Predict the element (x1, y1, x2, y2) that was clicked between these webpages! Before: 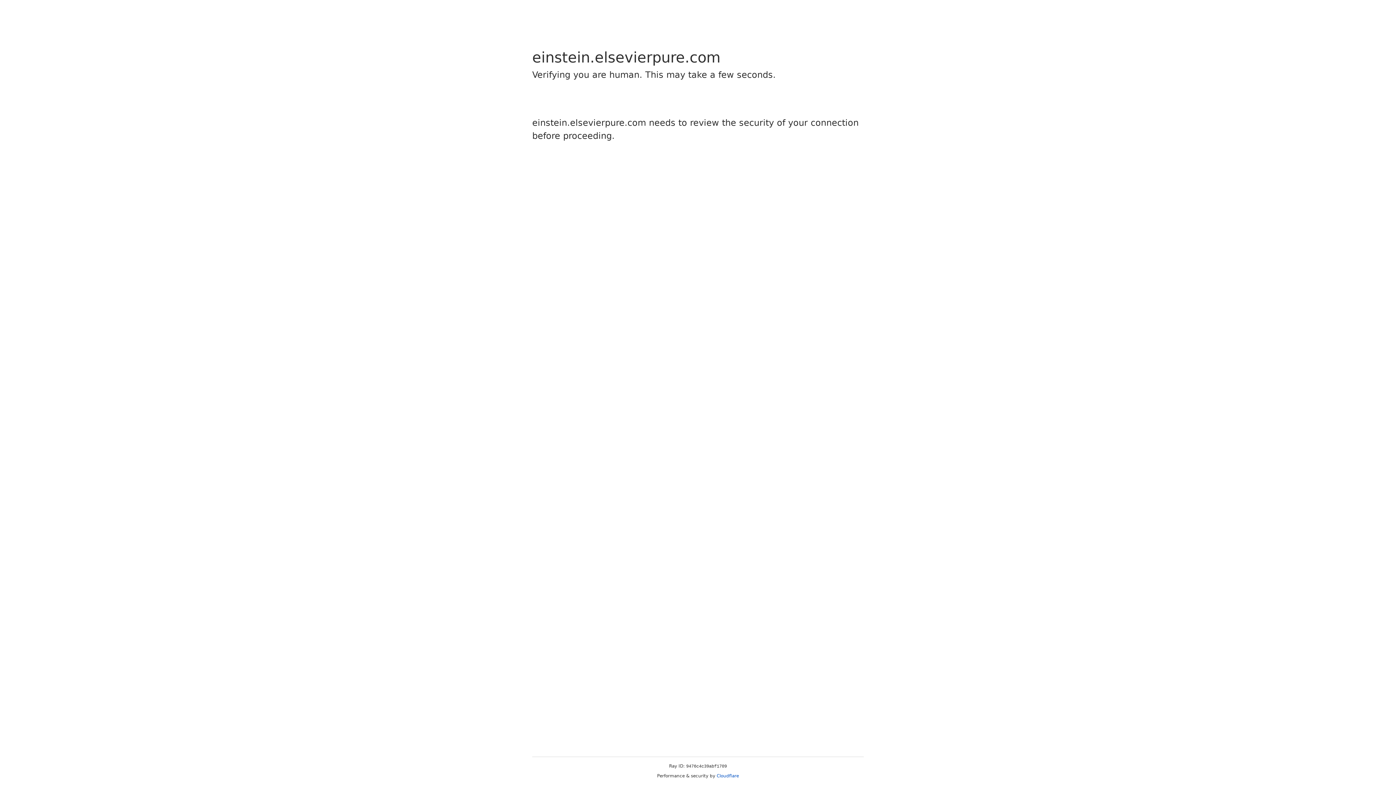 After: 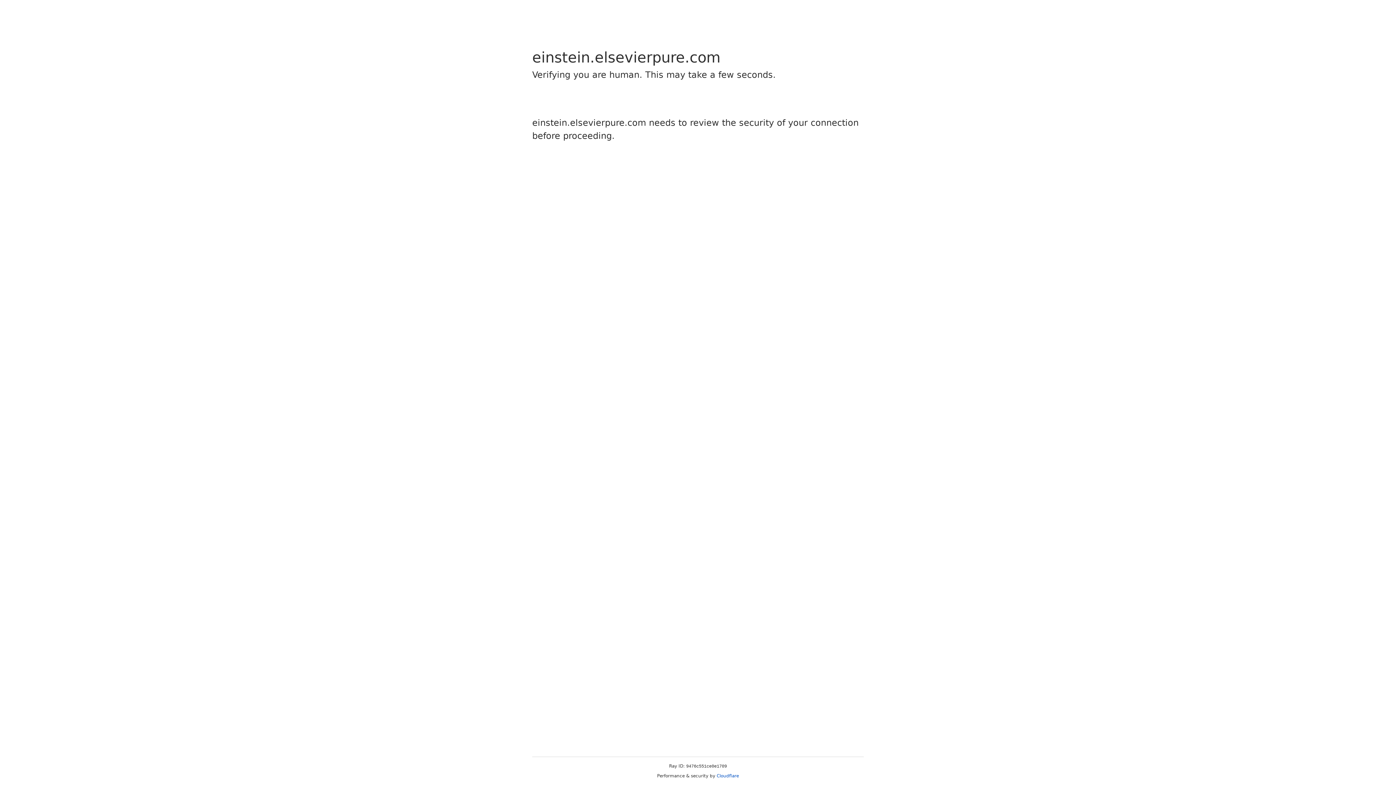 Action: label: Cloudflare bbox: (716, 773, 739, 778)